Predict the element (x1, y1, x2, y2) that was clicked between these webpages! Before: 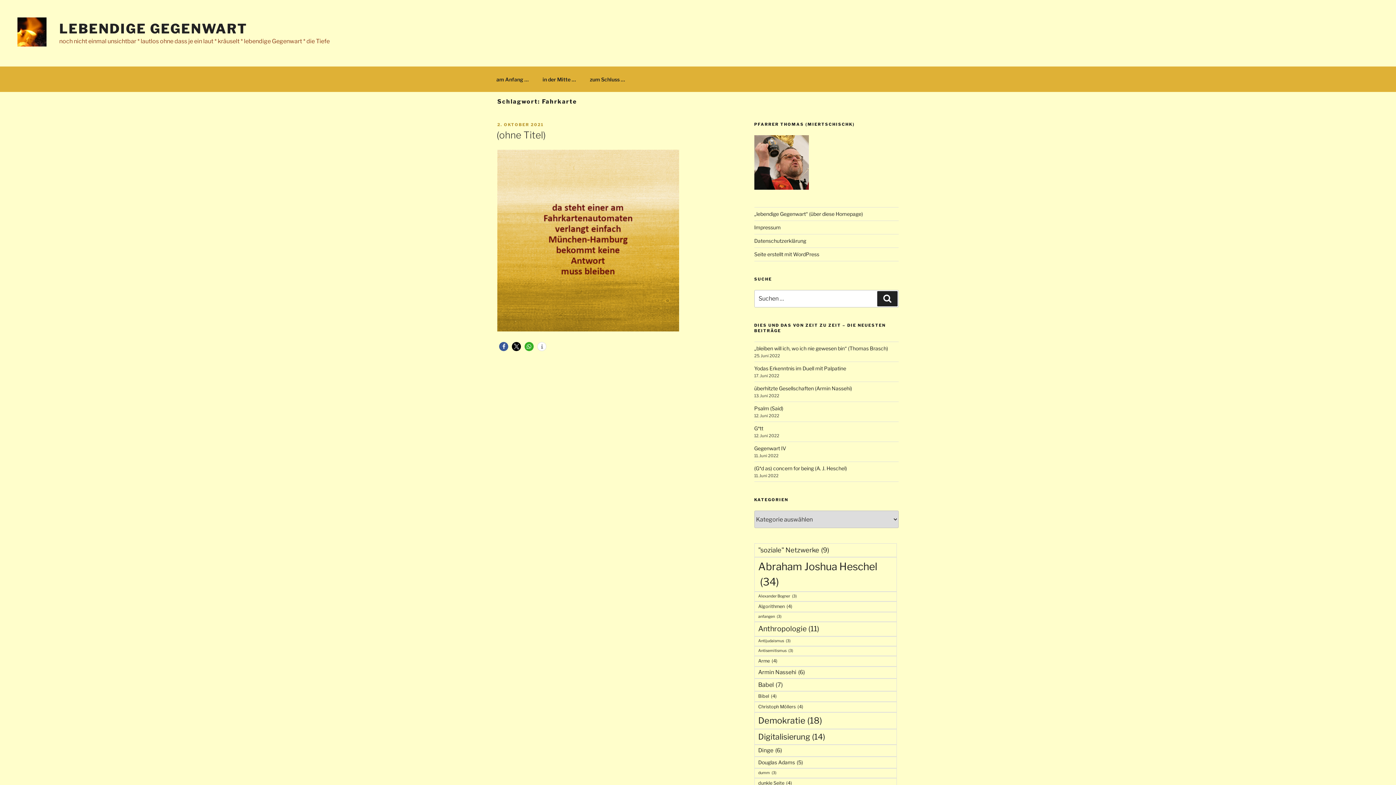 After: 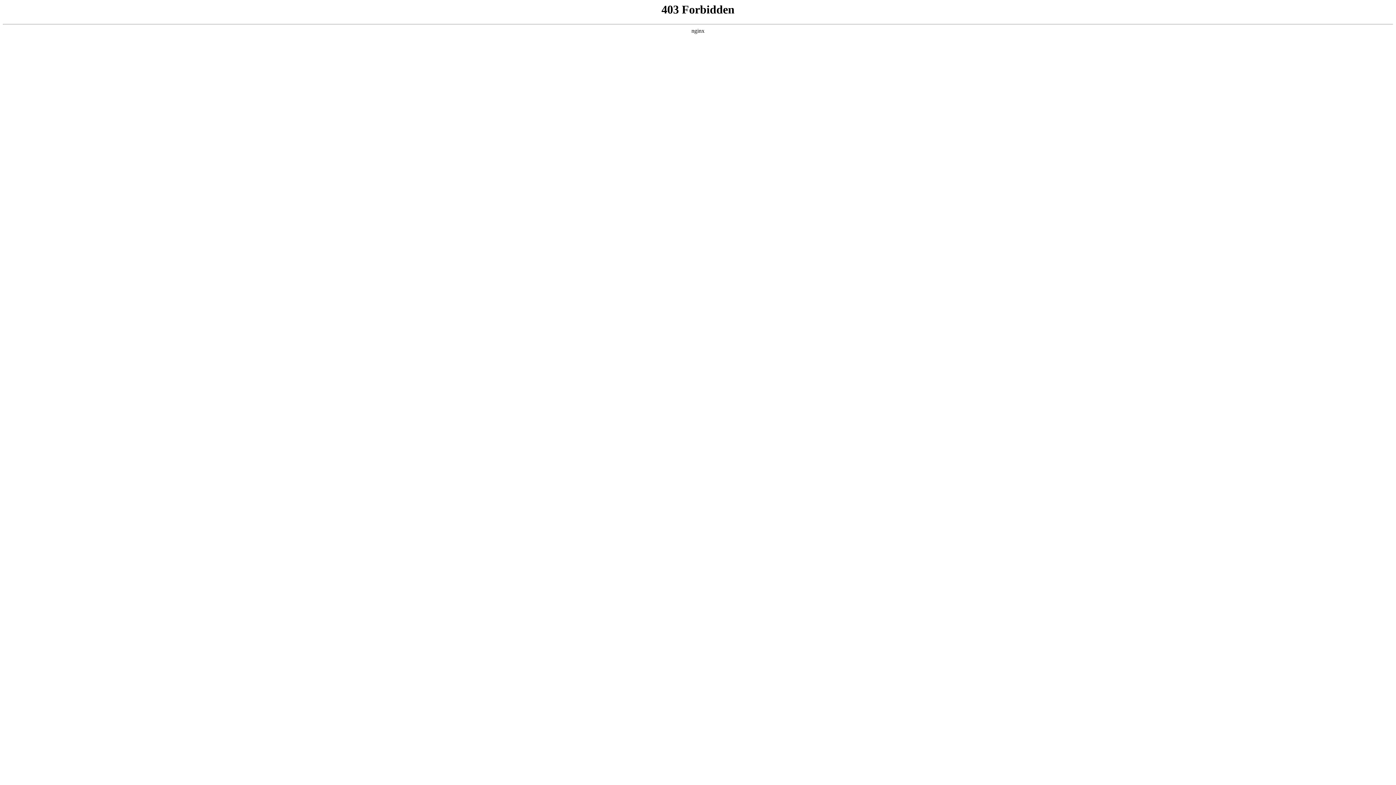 Action: label: Seite erstellt mit WordPress bbox: (754, 251, 819, 257)